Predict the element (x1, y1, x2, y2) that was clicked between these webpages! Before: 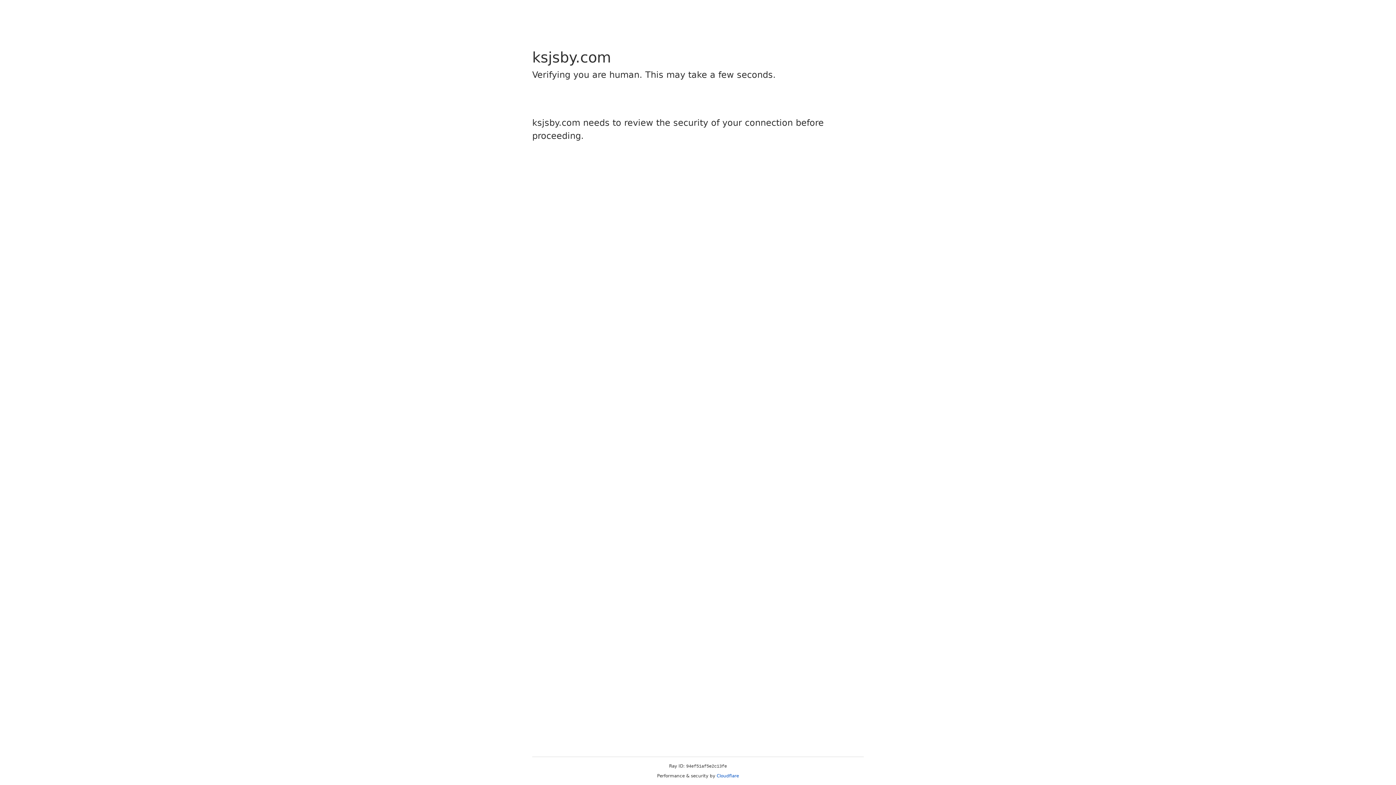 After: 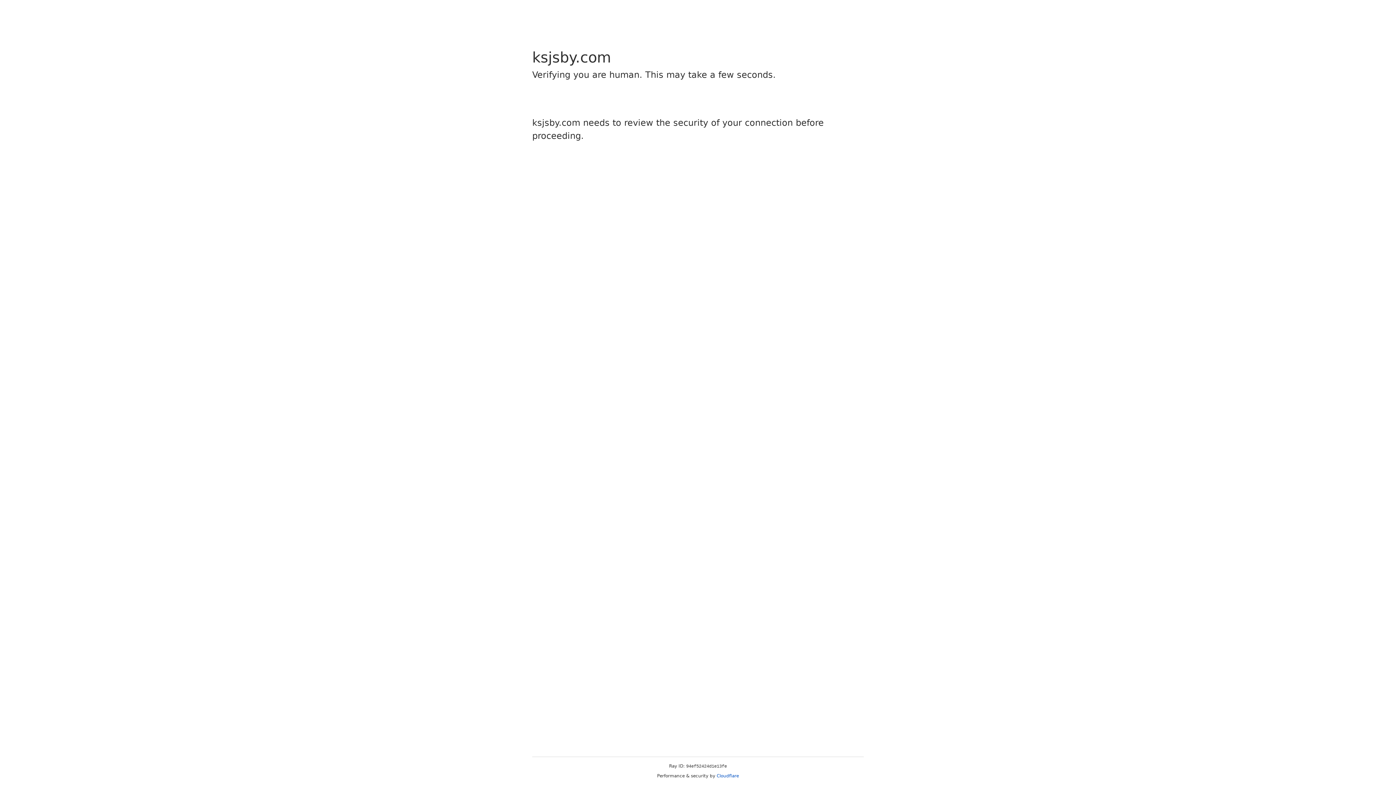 Action: bbox: (716, 773, 739, 778) label: Cloudflare